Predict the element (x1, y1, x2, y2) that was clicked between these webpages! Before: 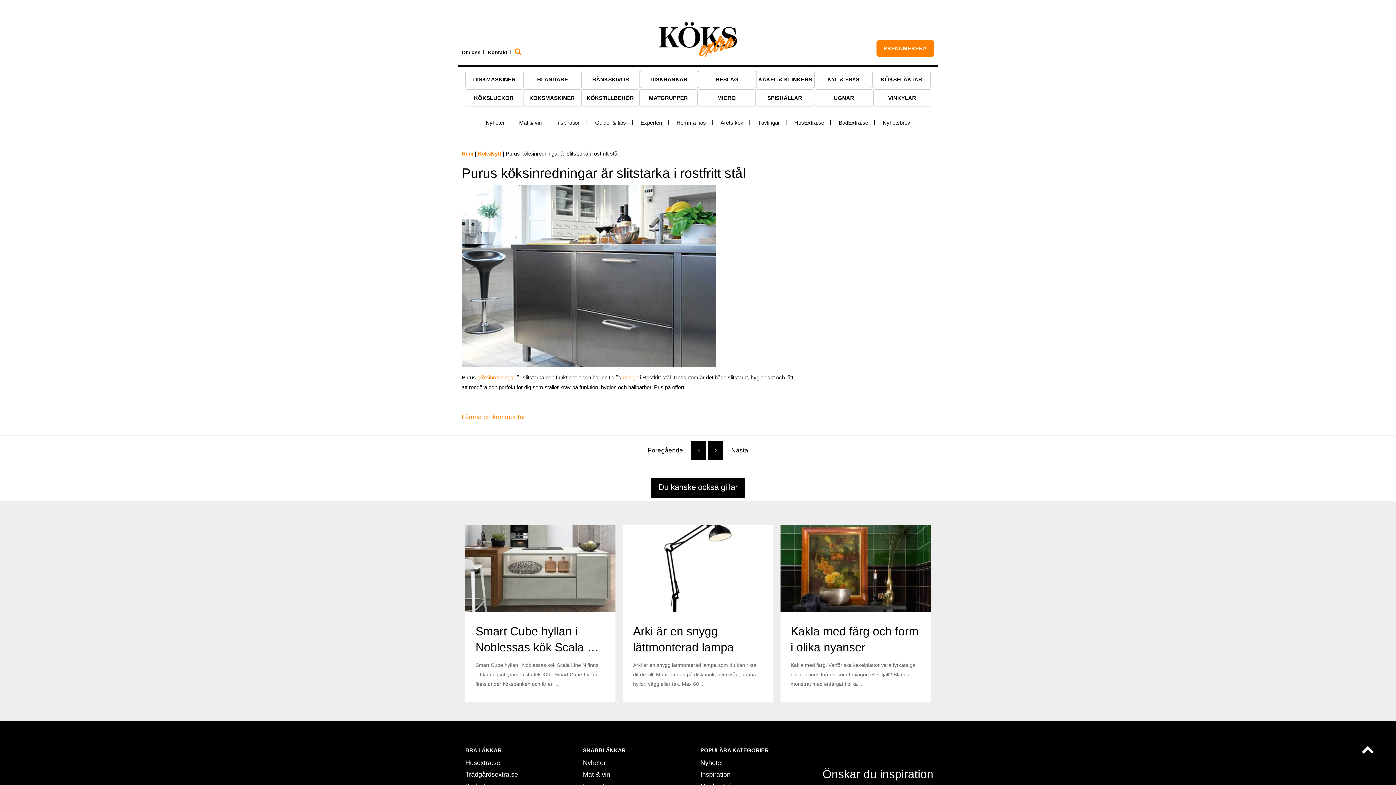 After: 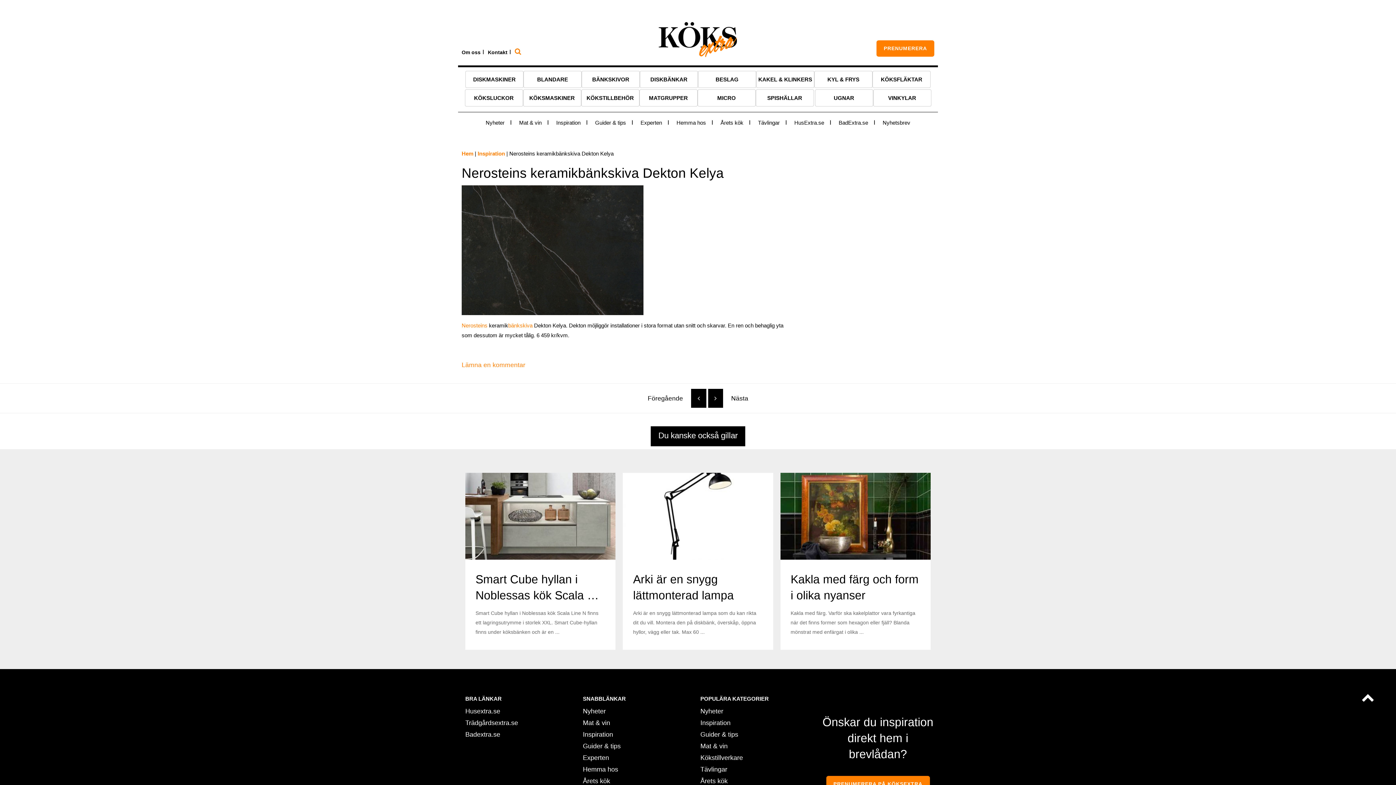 Action: label:  Nästa bbox: (708, 446, 748, 454)